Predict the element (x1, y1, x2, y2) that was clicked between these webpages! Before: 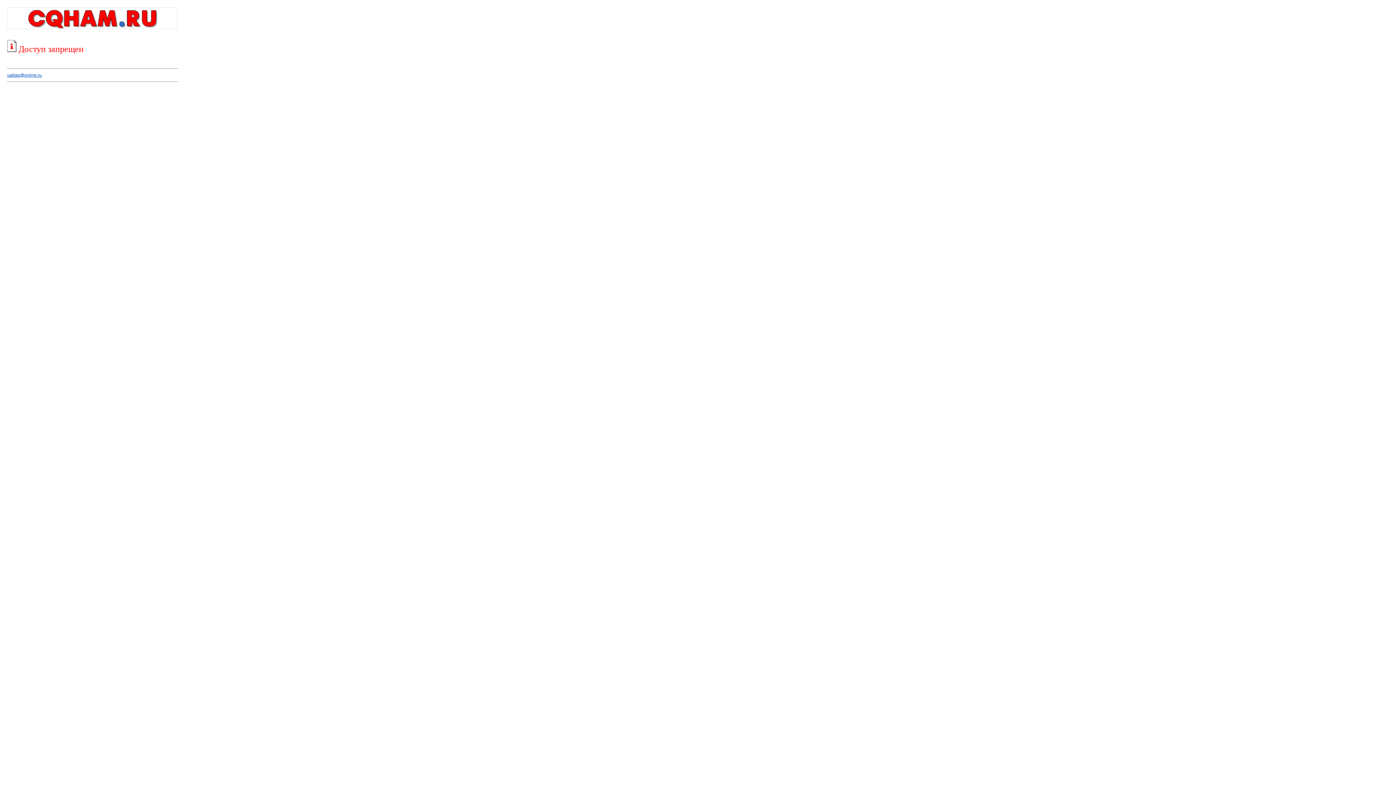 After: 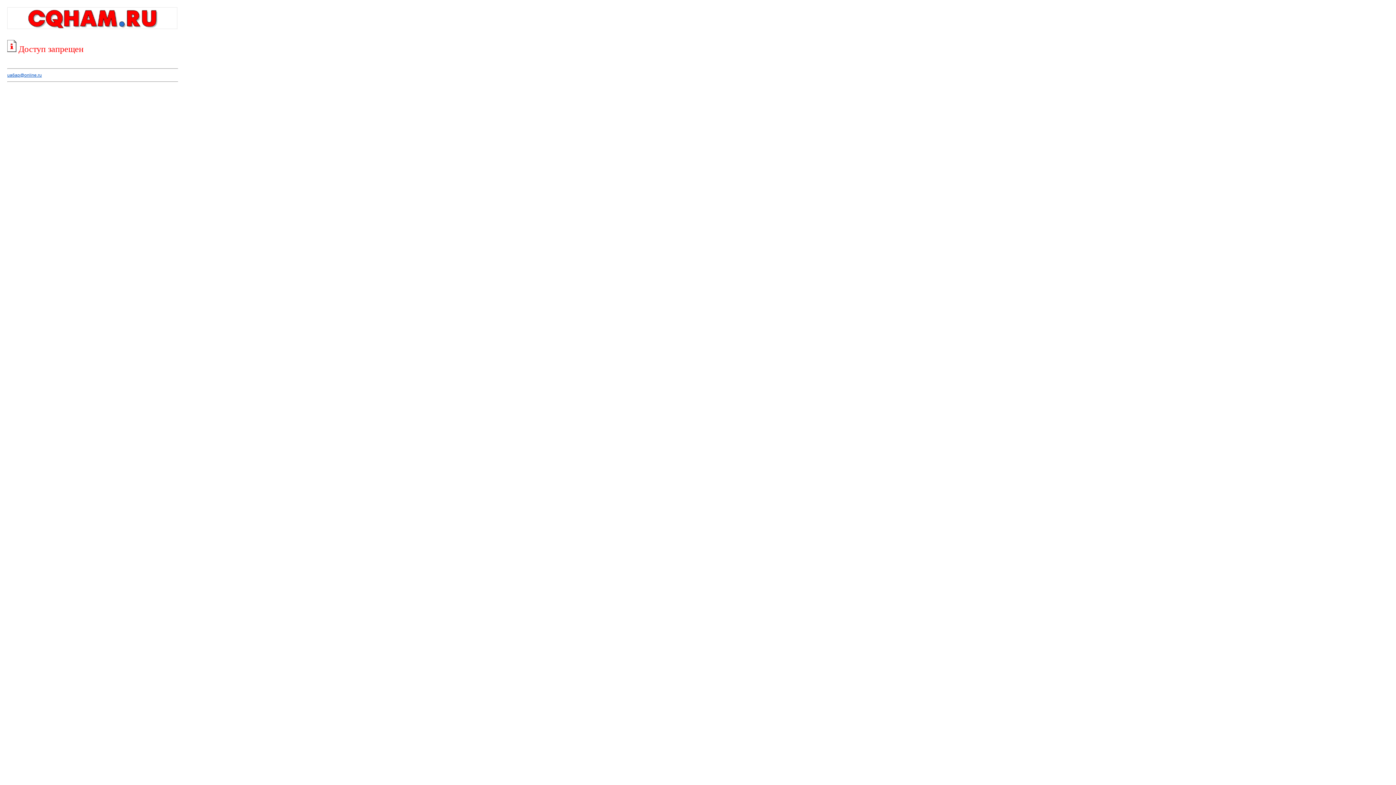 Action: label: ua6ap@online.ru bbox: (7, 72, 41, 77)